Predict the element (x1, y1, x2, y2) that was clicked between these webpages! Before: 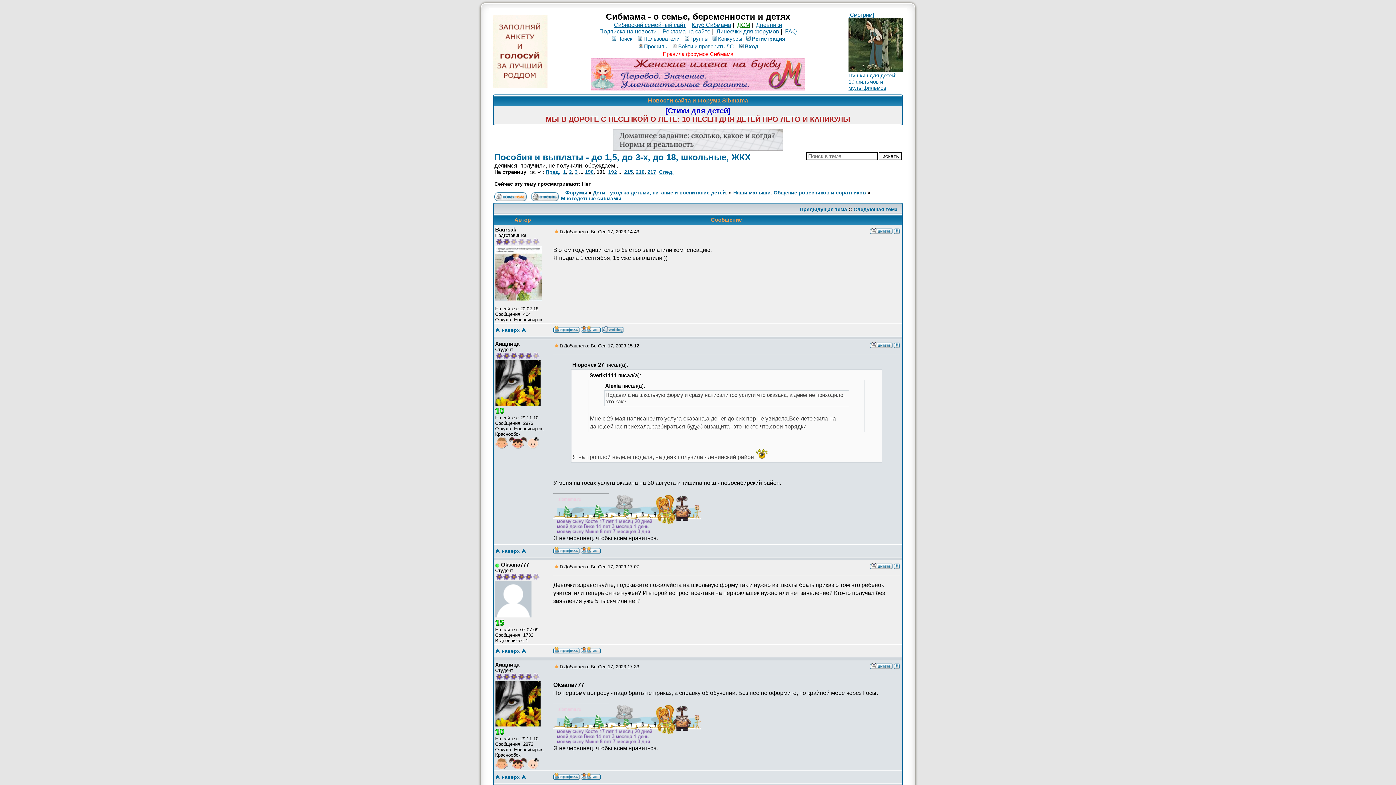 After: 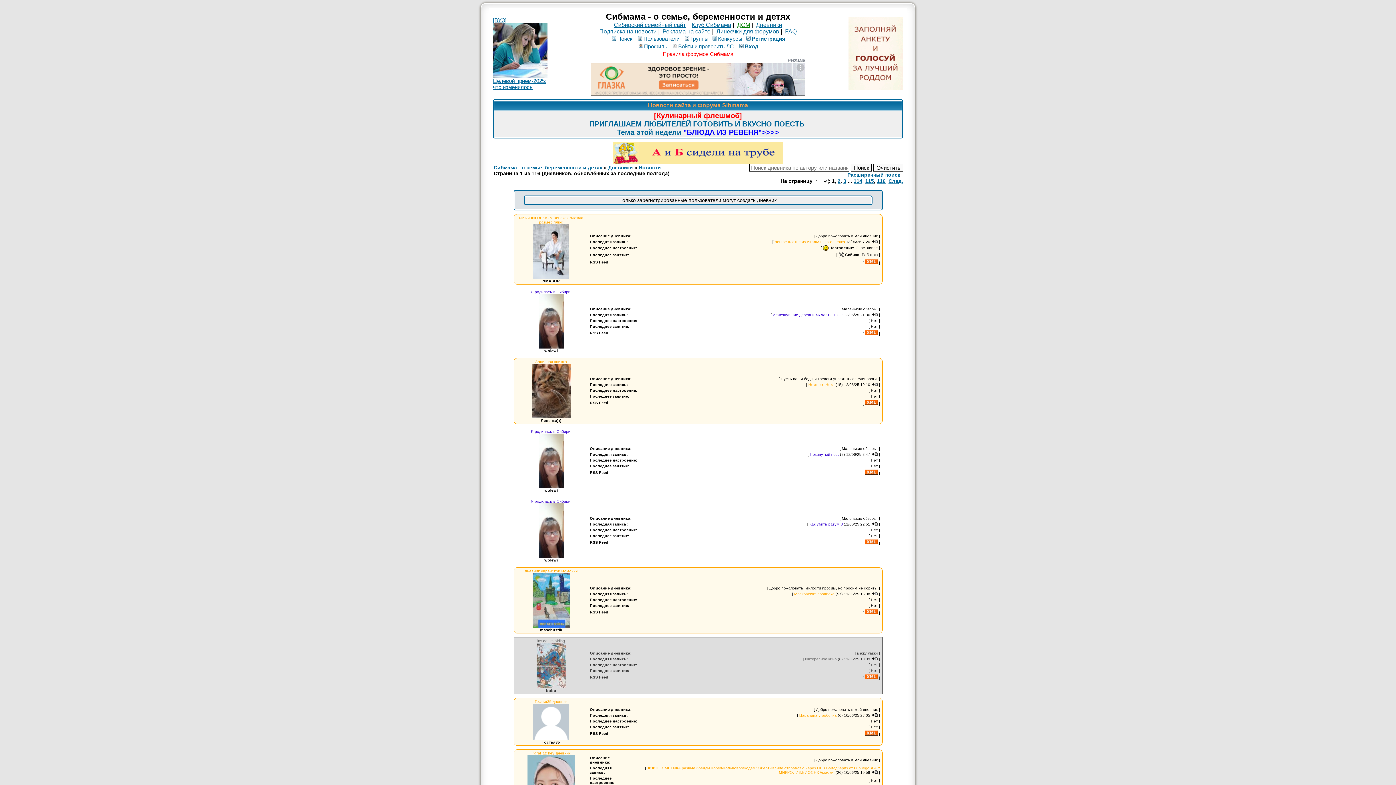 Action: bbox: (756, 21, 782, 28) label: Дневники